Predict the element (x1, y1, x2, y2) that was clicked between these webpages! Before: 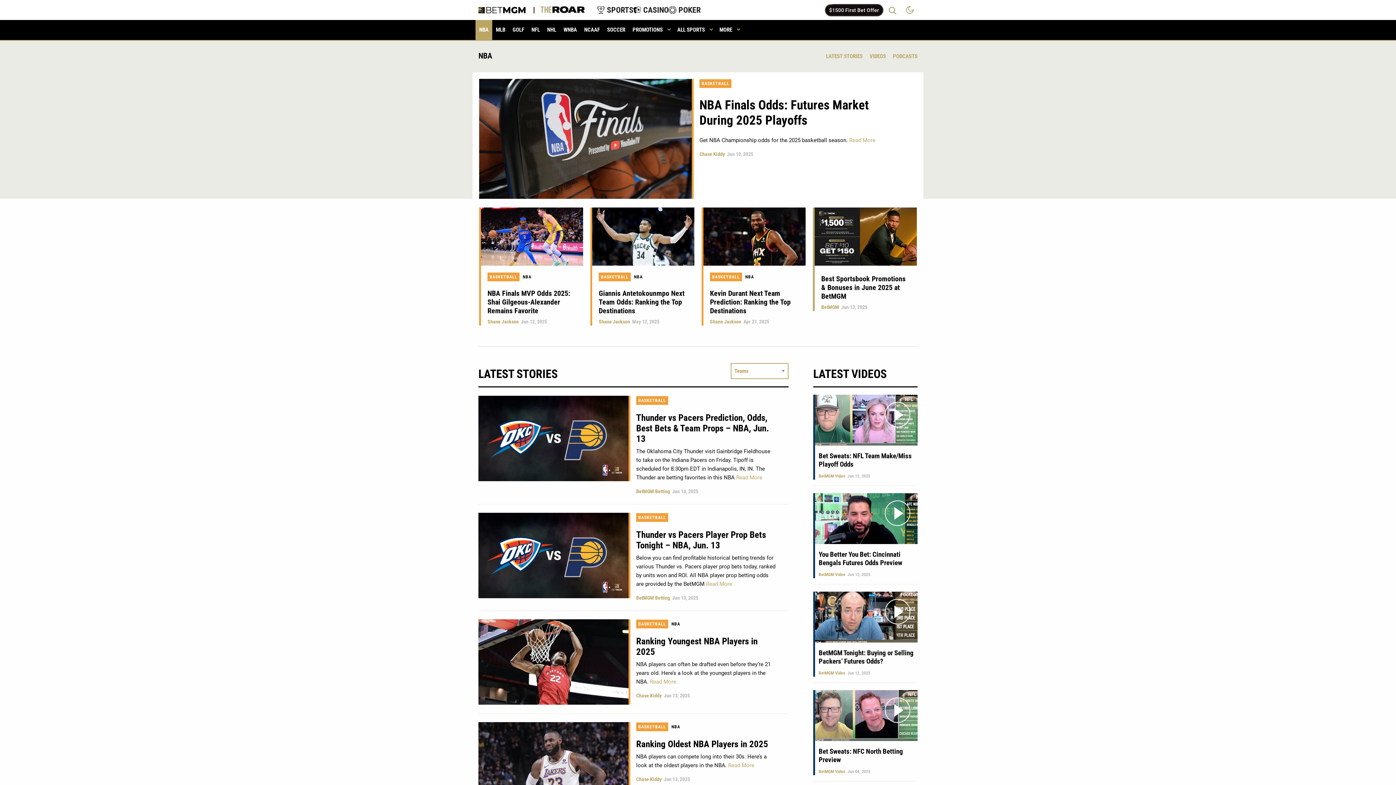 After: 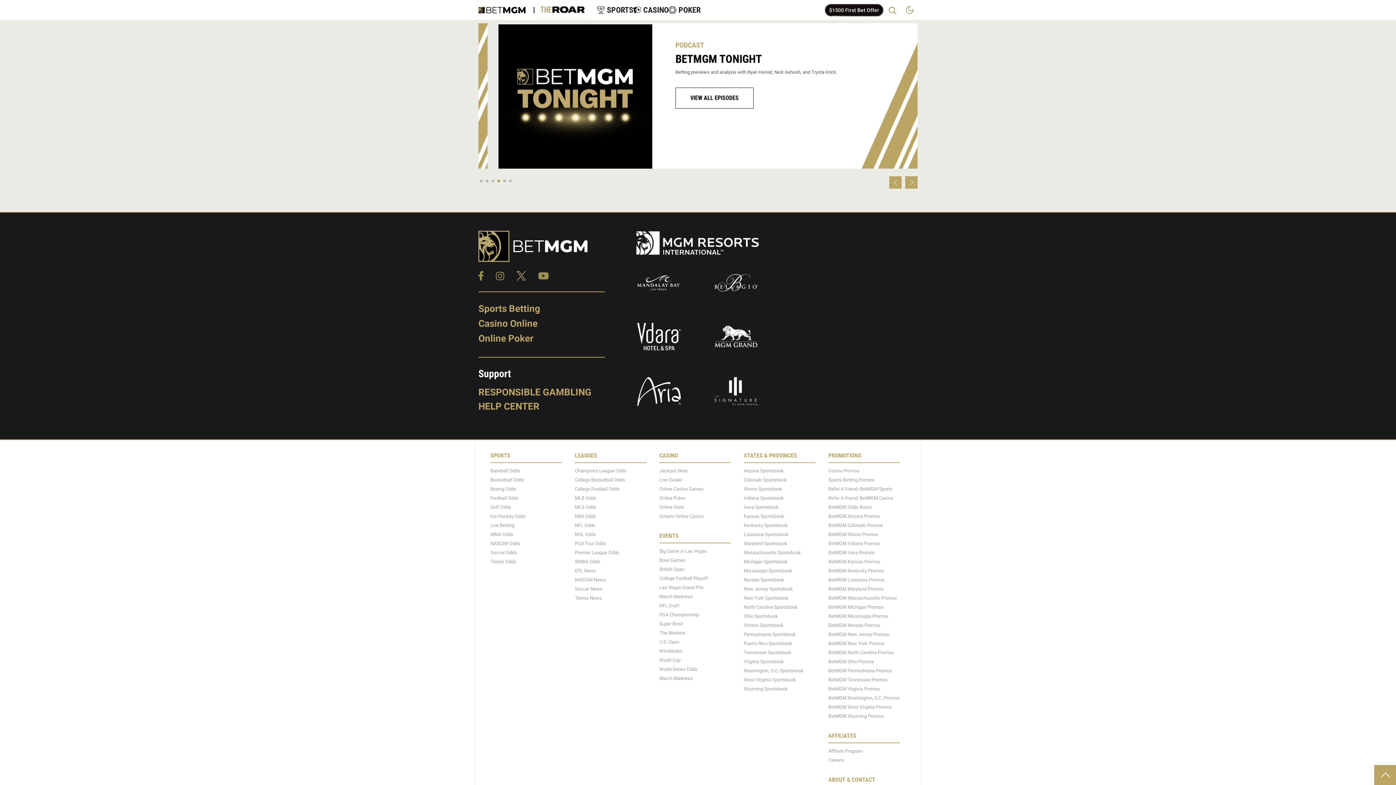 Action: bbox: (893, 53, 917, 59) label: PODCASTS